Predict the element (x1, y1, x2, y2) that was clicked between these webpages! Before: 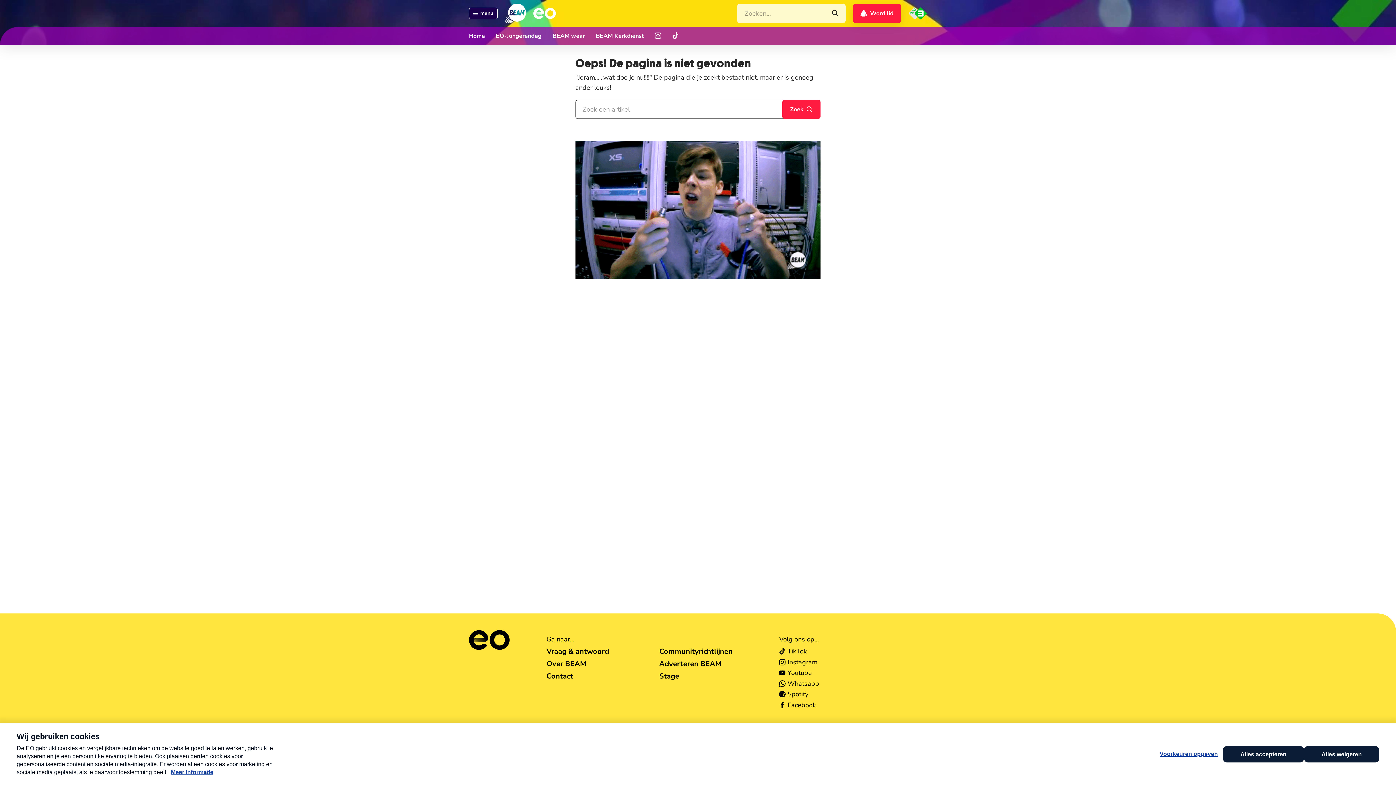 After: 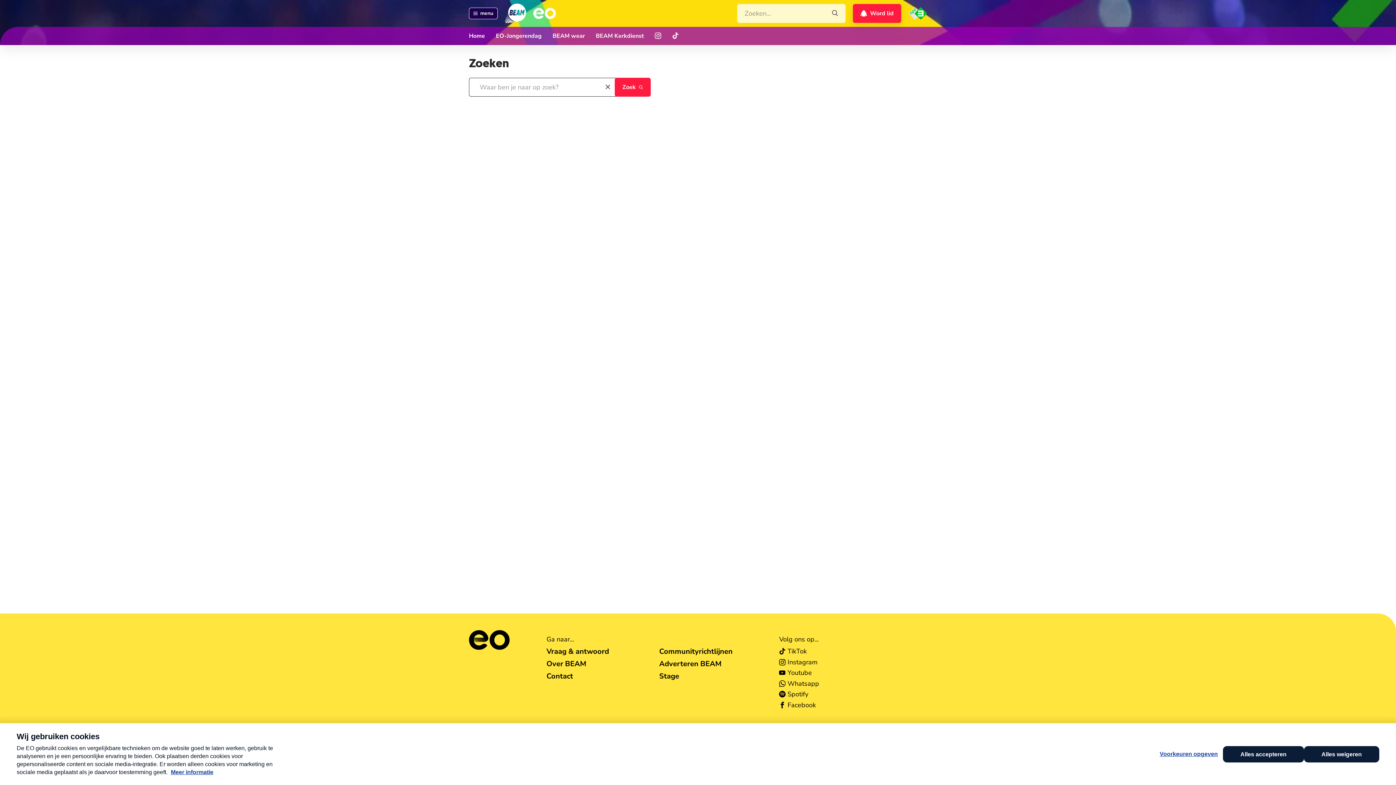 Action: label: Zoeken op de site bbox: (828, 8, 842, 18)